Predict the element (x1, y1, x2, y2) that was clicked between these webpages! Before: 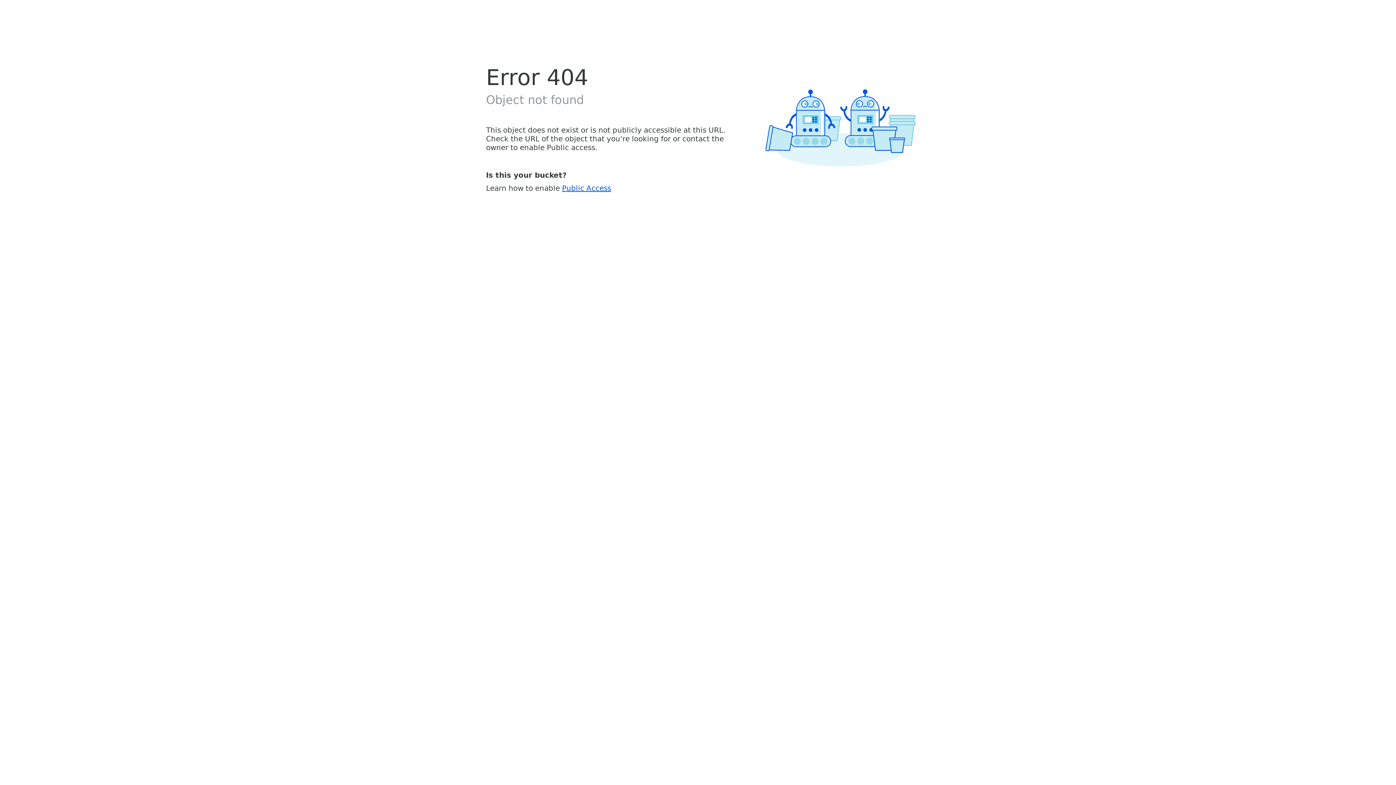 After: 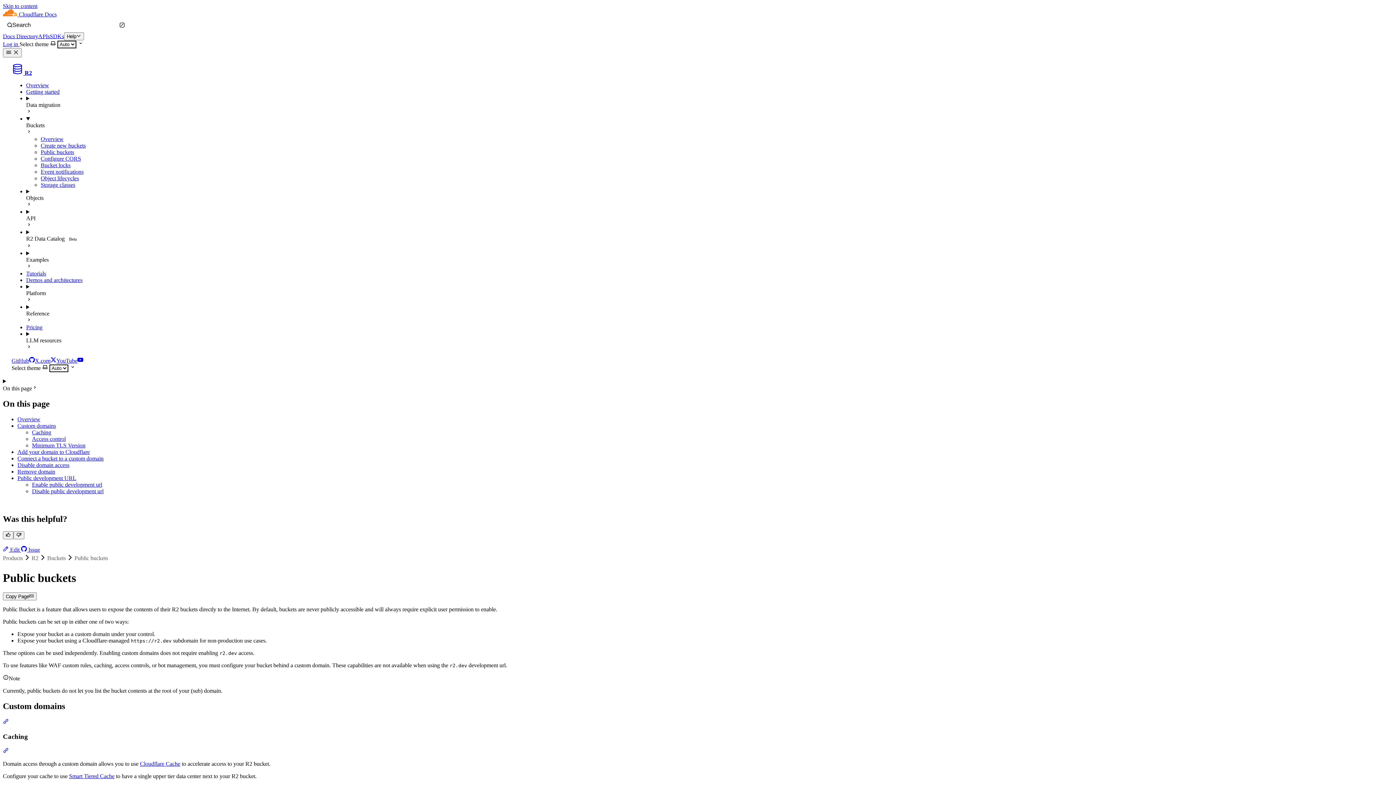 Action: label: Public Access bbox: (562, 183, 611, 192)